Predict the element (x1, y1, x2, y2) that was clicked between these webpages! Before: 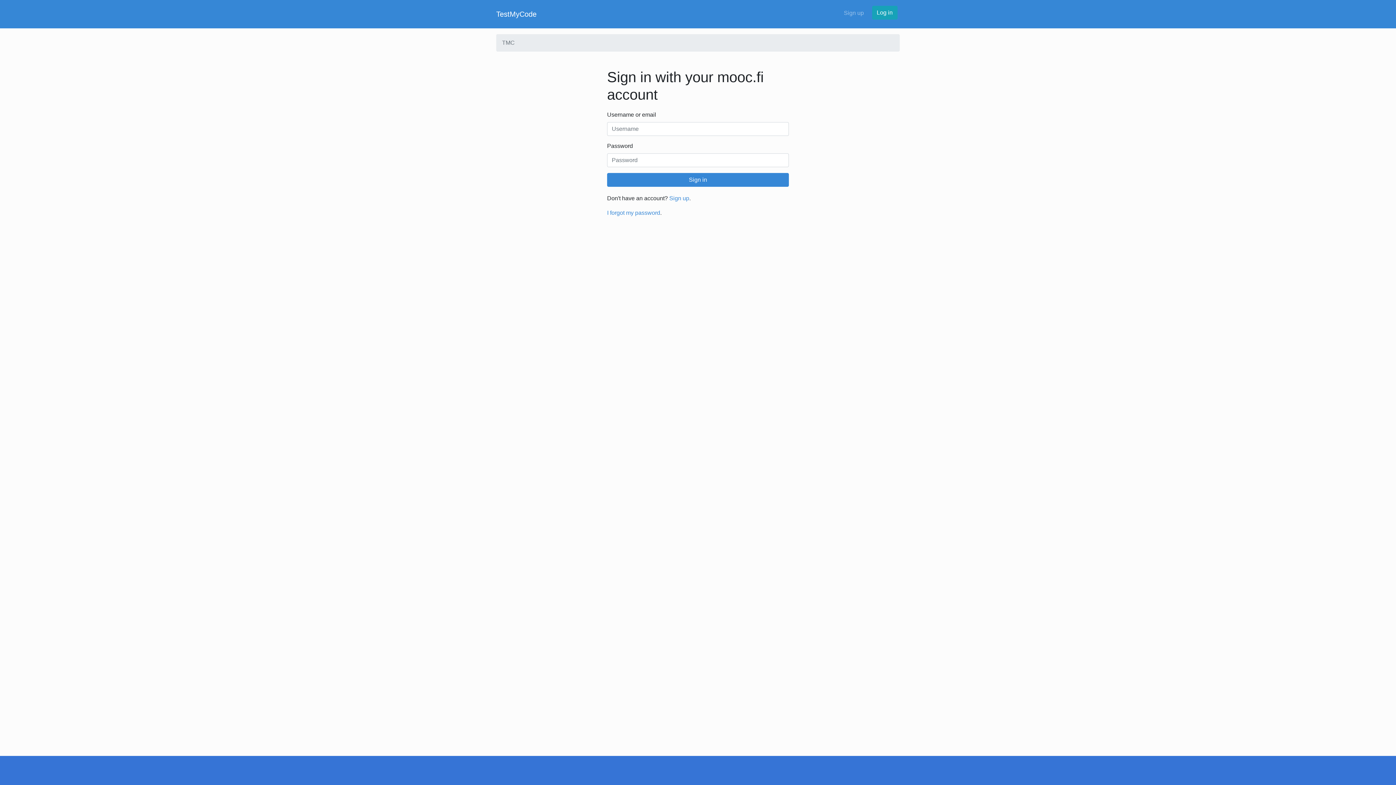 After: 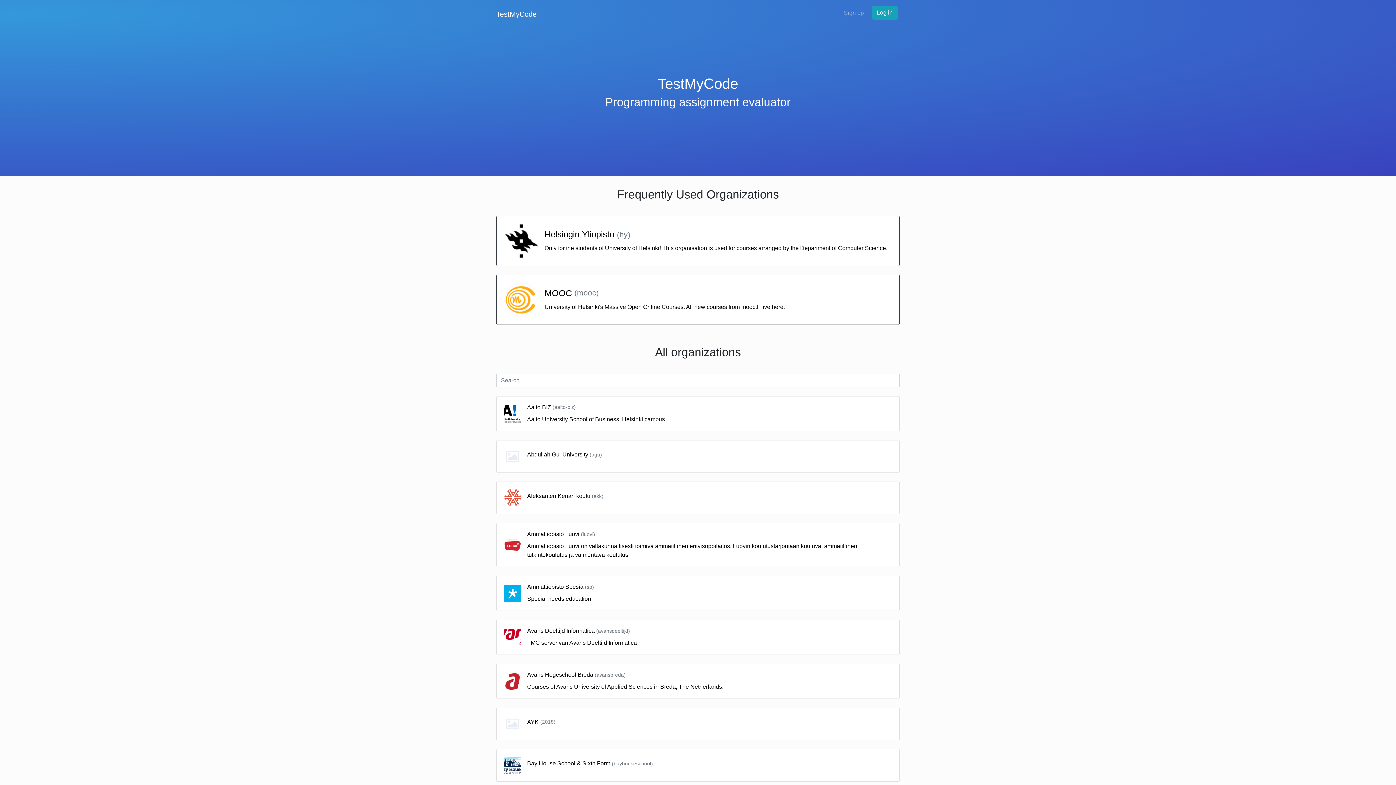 Action: label: TestMyCode bbox: (496, 6, 536, 21)